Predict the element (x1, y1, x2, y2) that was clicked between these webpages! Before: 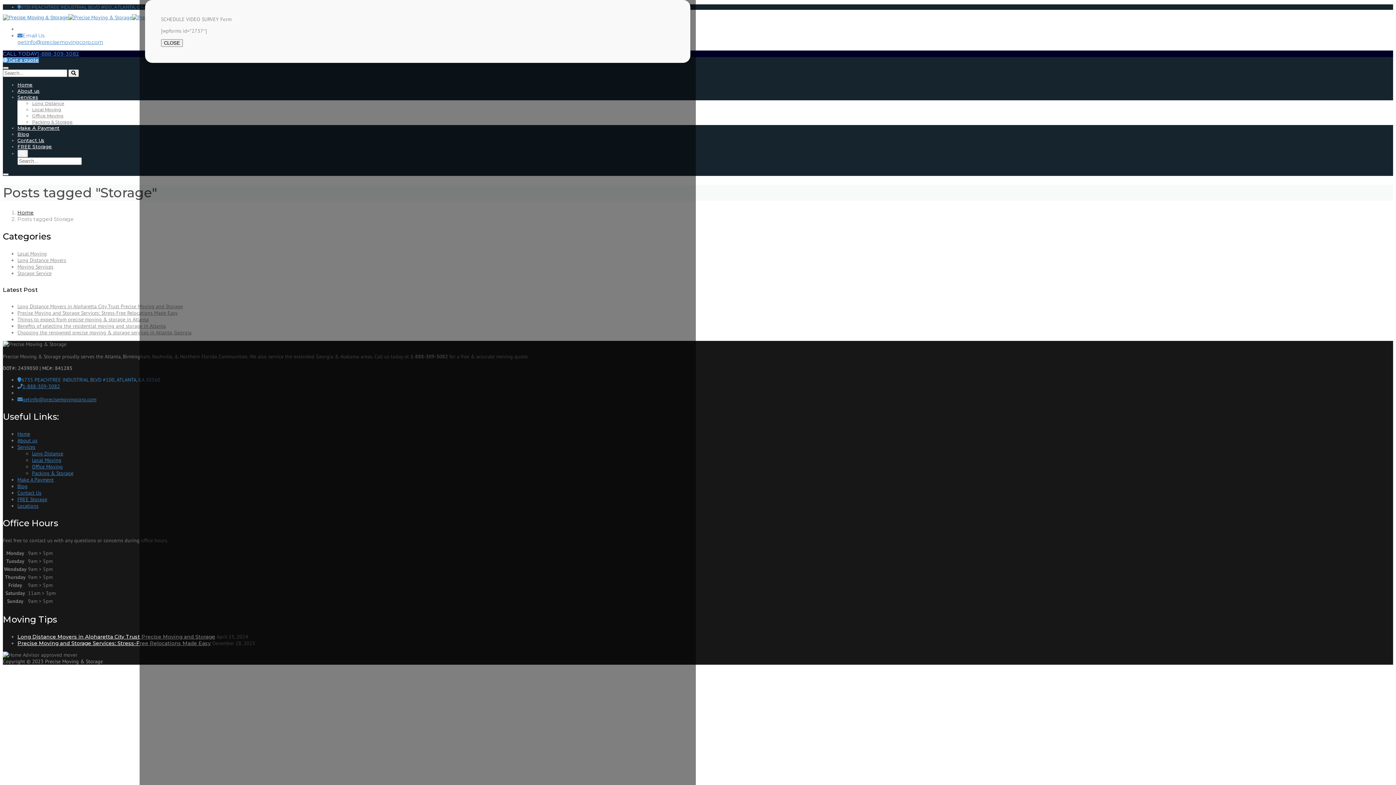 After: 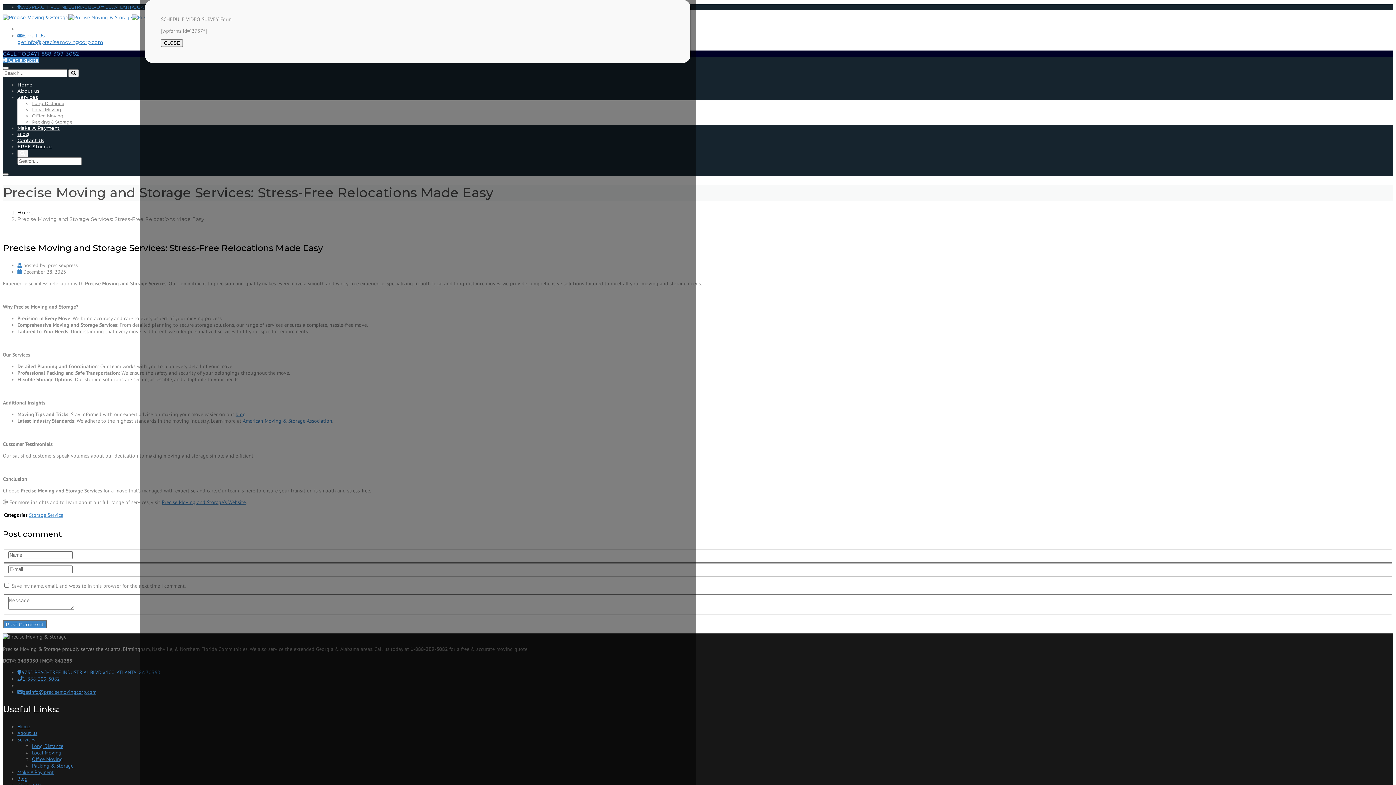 Action: label: Precise Moving and Storage Services: Stress-Free Relocations Made Easy bbox: (17, 640, 210, 646)